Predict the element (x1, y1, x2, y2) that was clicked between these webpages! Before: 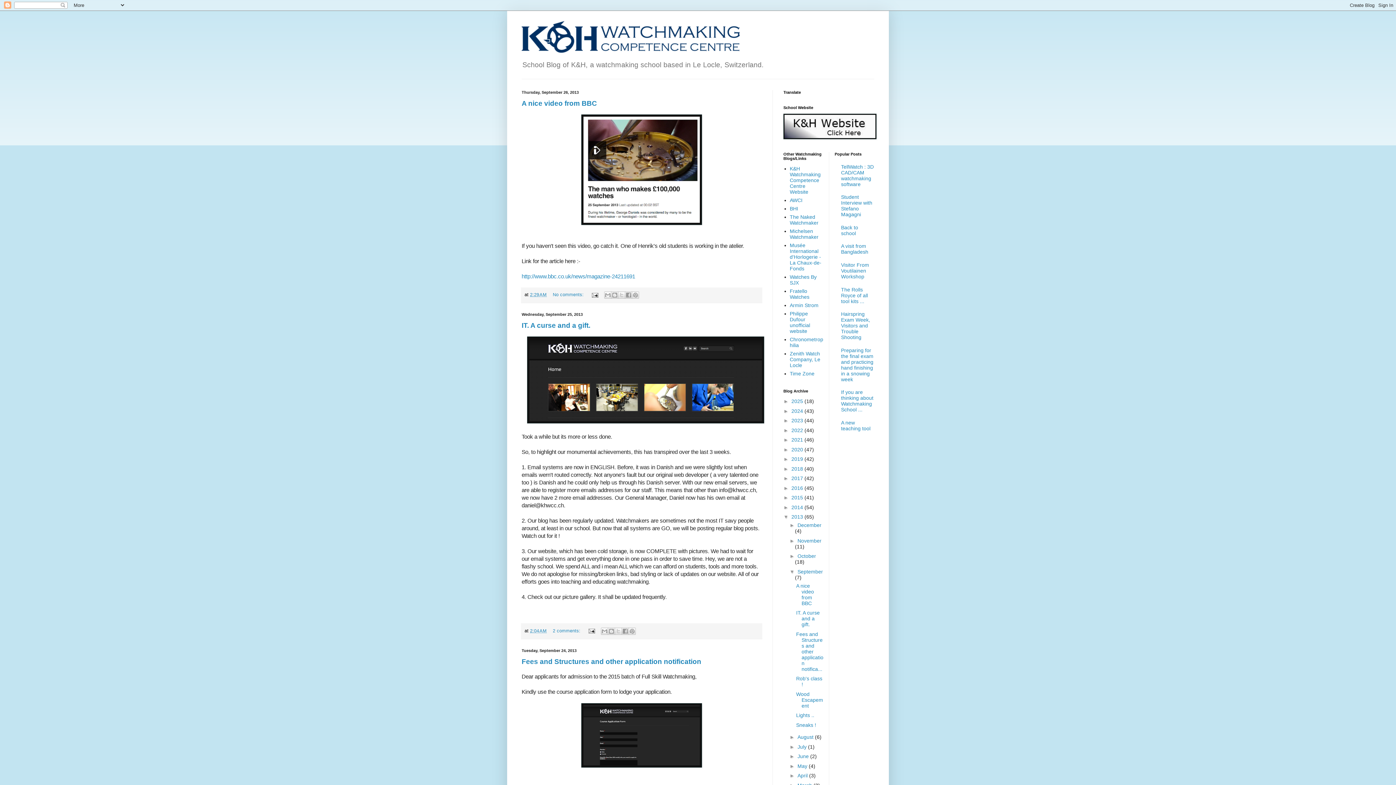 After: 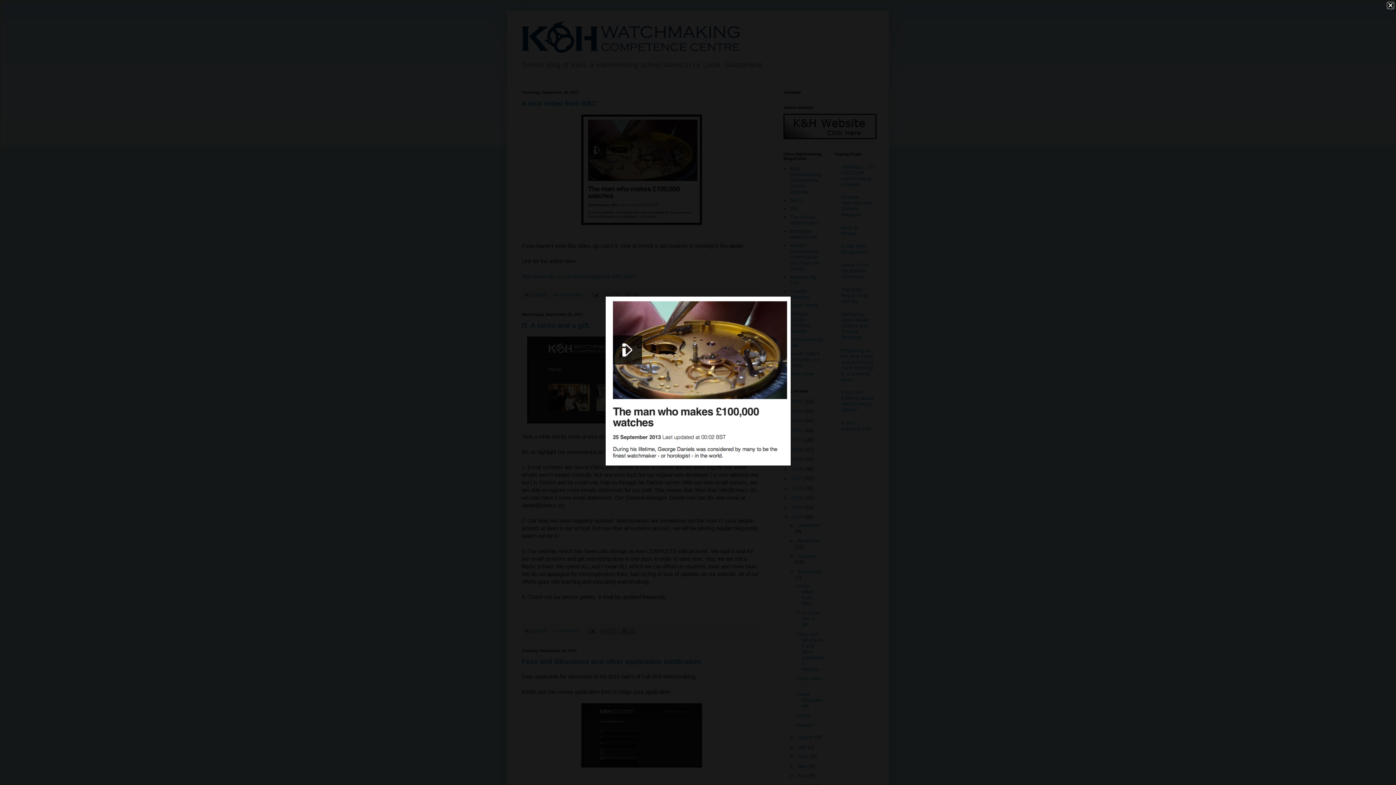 Action: bbox: (581, 219, 702, 226)